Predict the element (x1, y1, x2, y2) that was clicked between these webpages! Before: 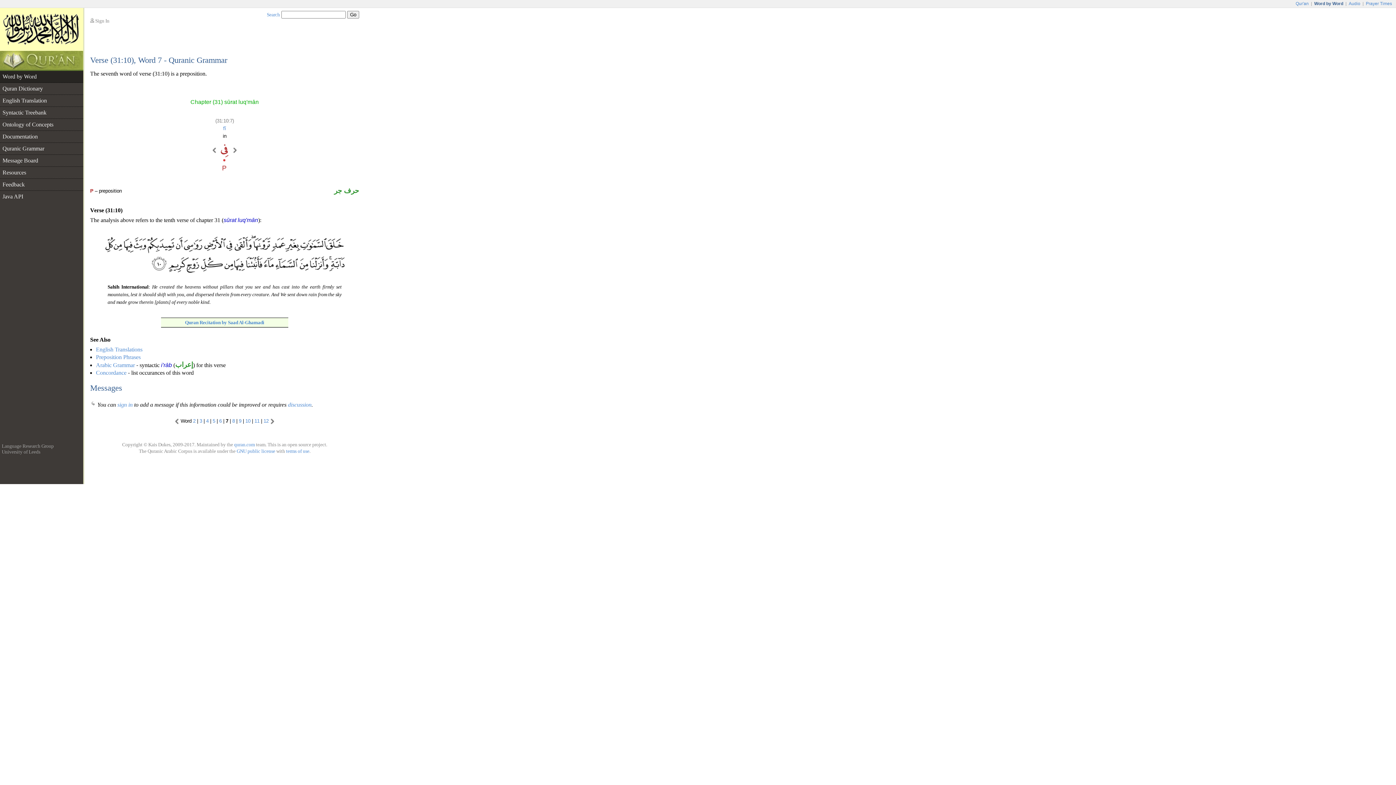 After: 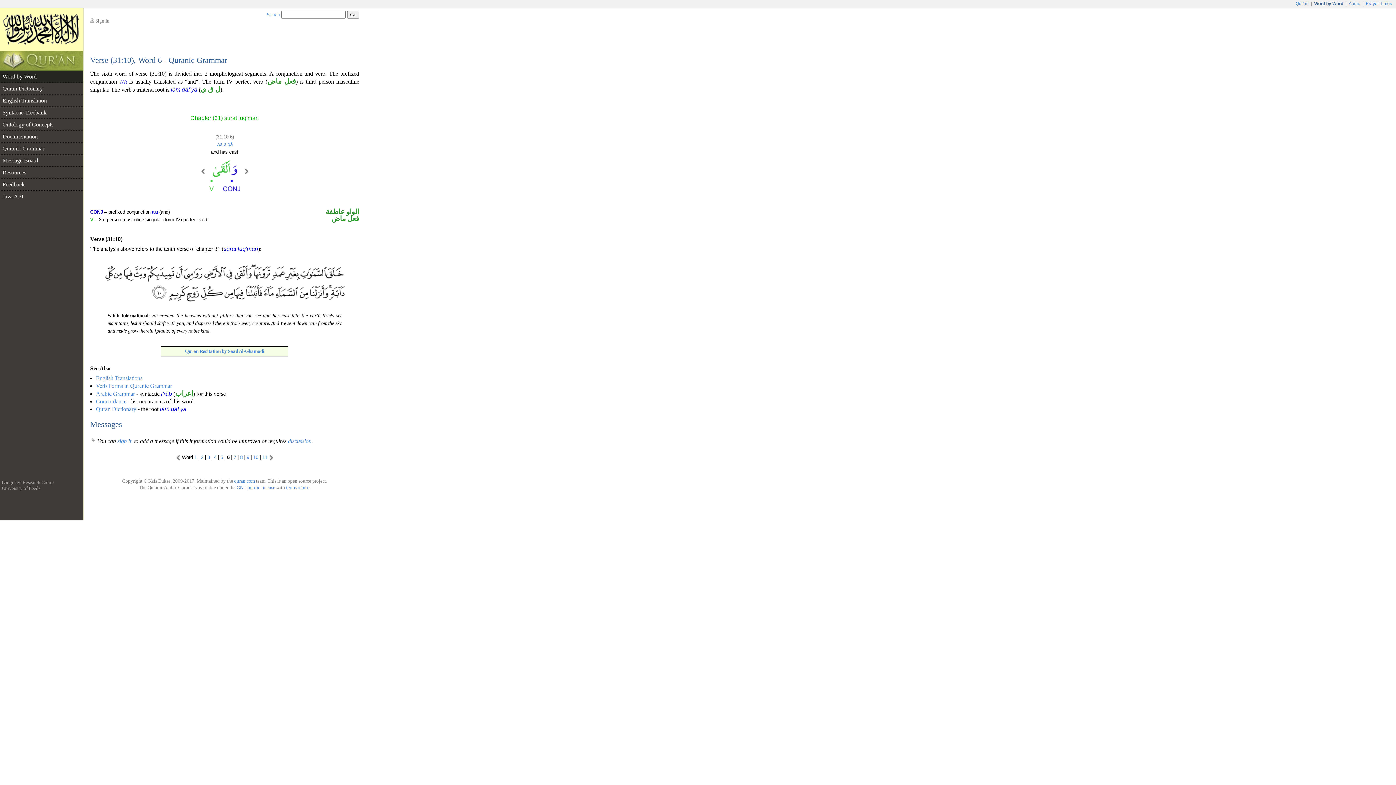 Action: bbox: (219, 418, 221, 423) label: 6